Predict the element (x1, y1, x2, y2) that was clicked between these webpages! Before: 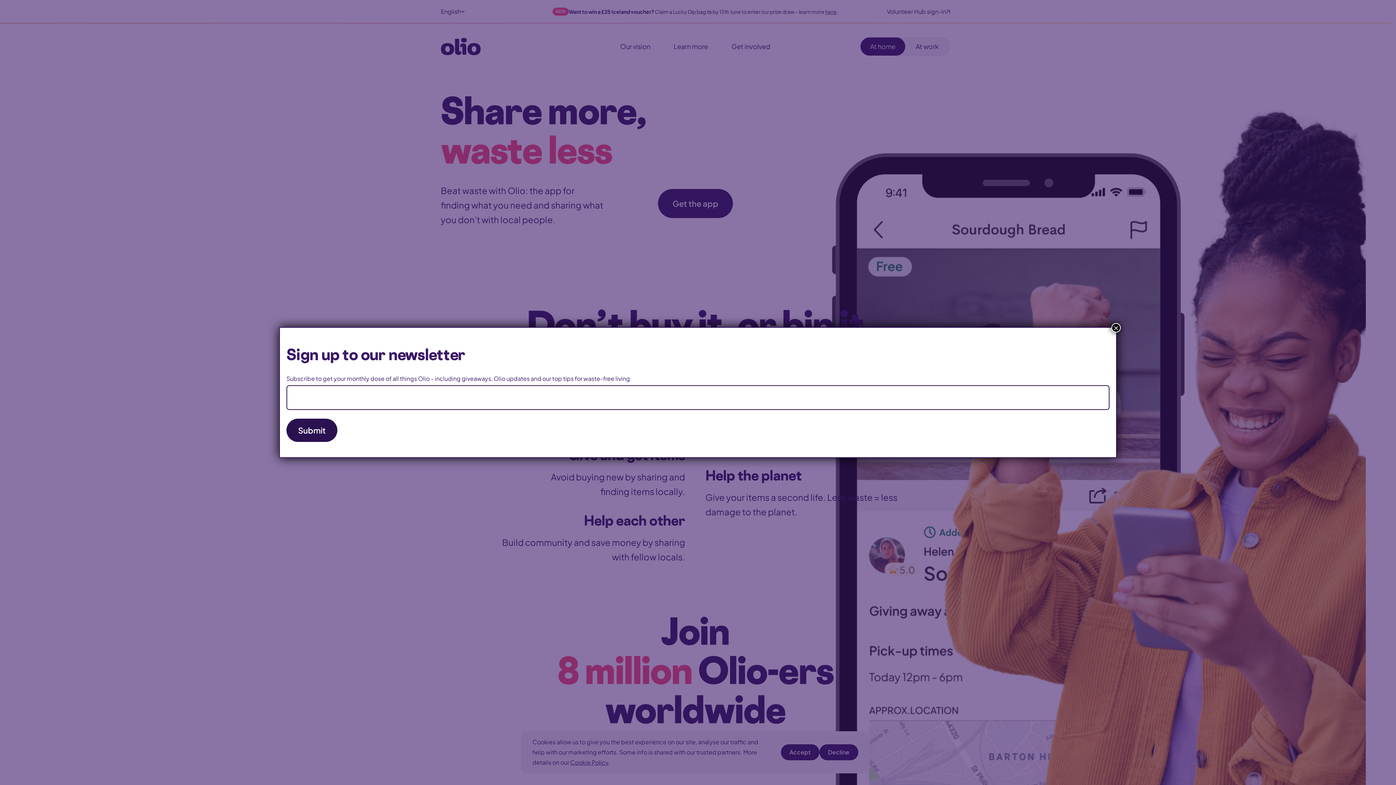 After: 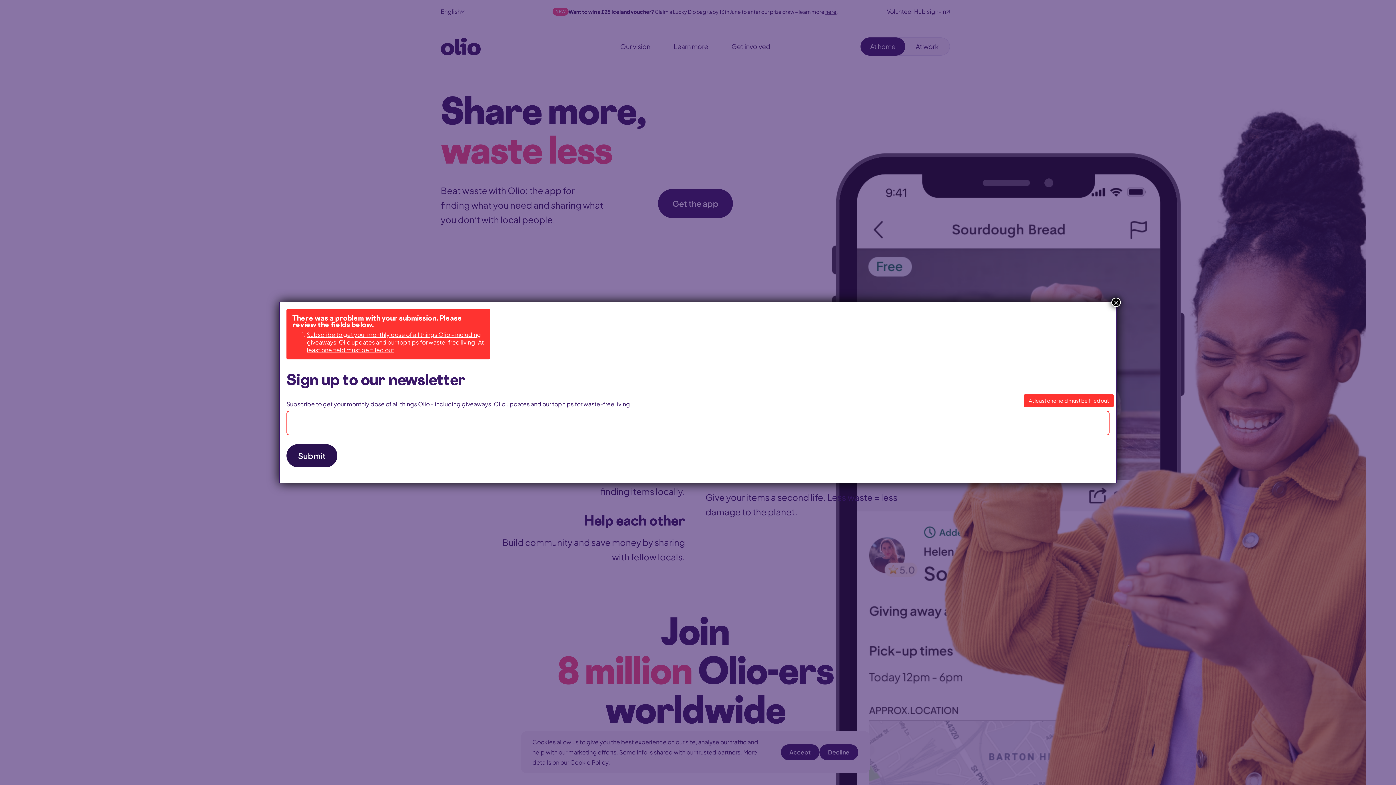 Action: label: Submit bbox: (286, 418, 337, 442)